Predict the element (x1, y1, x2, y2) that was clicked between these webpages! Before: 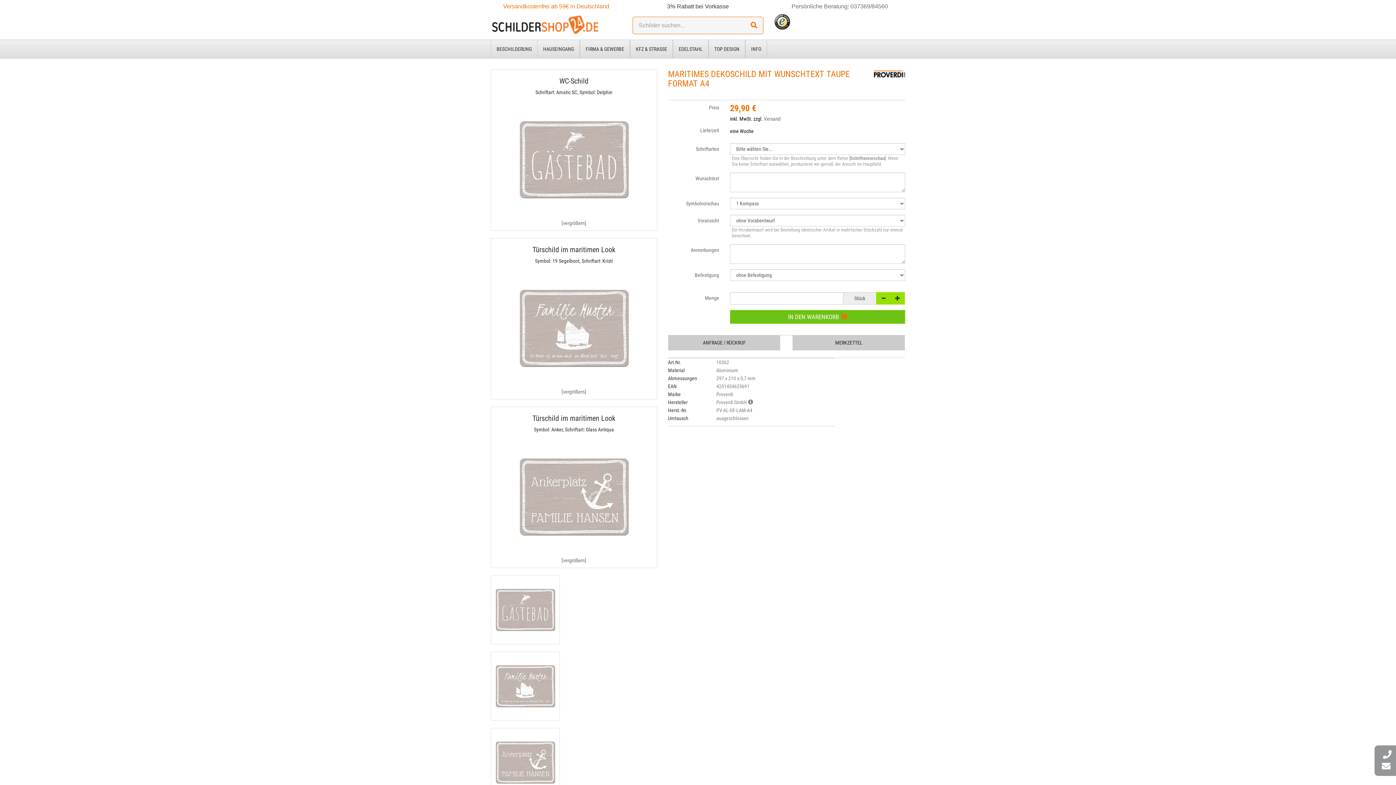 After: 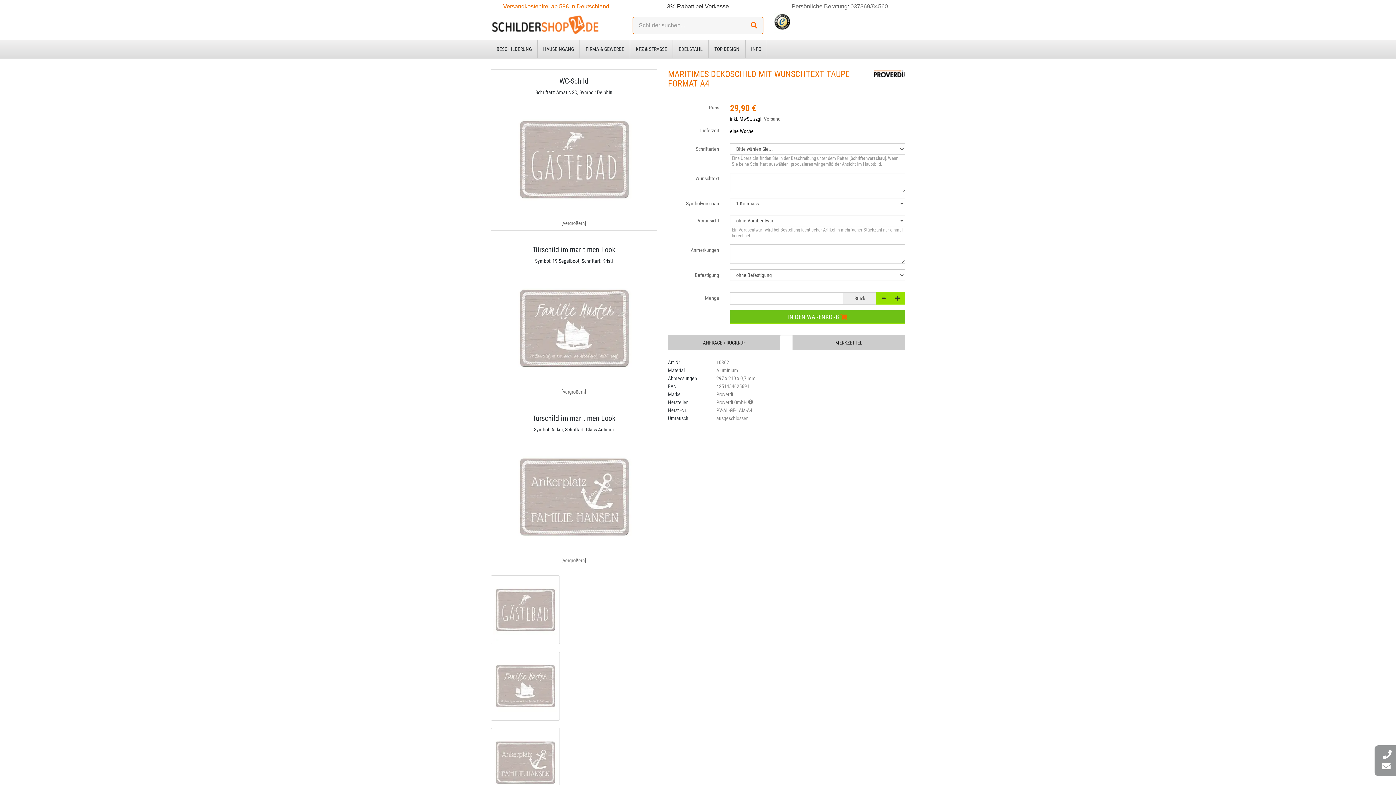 Action: bbox: (490, 575, 657, 644)